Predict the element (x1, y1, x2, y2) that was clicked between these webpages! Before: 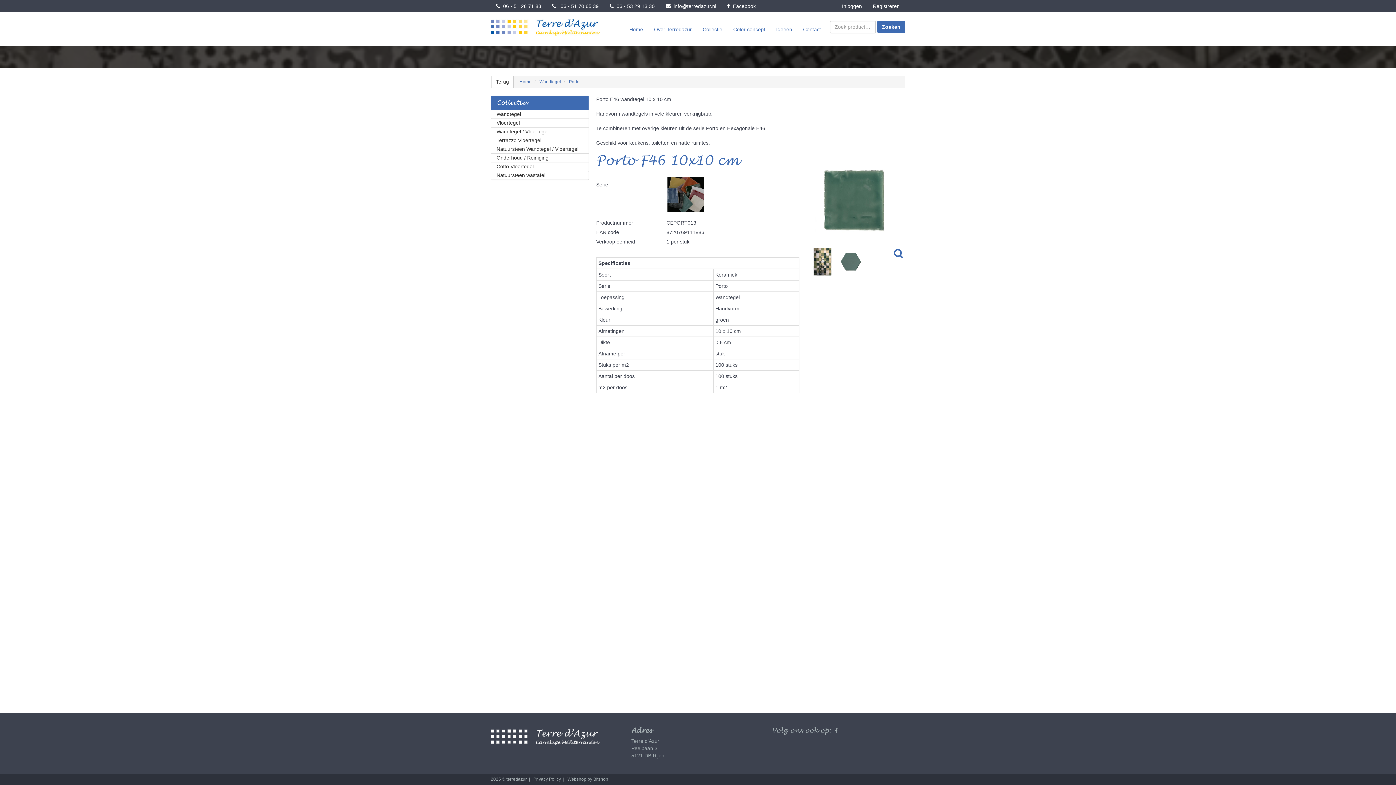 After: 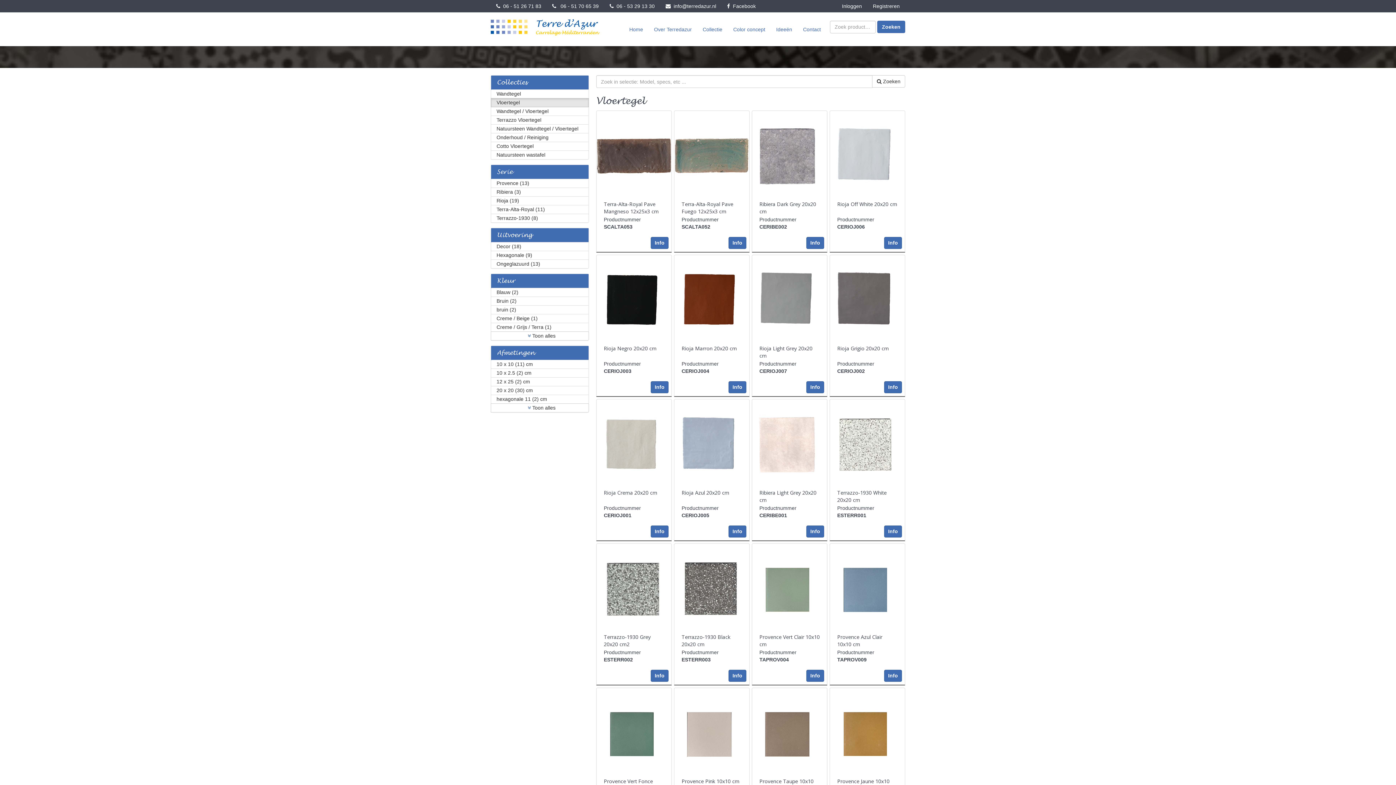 Action: bbox: (490, 118, 589, 127) label: Vloertegel